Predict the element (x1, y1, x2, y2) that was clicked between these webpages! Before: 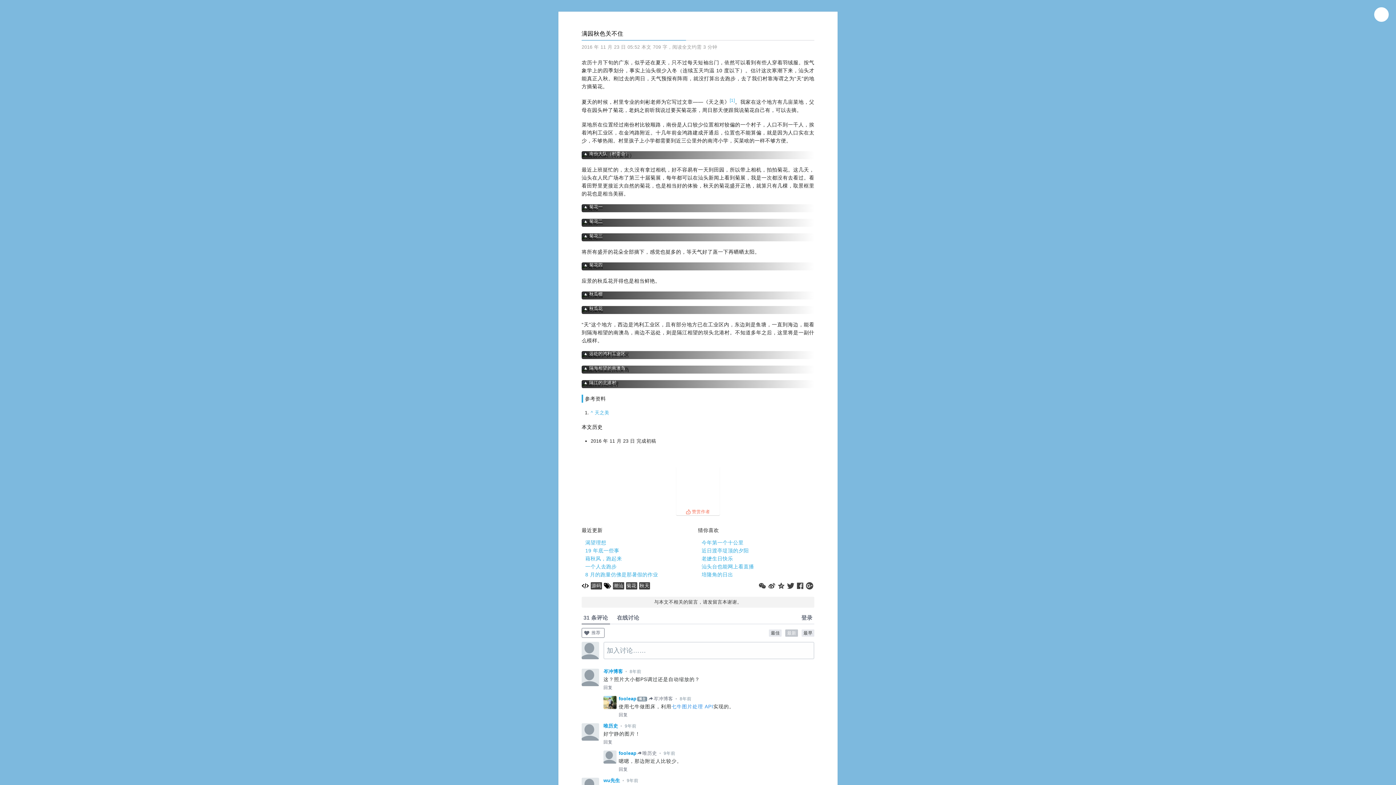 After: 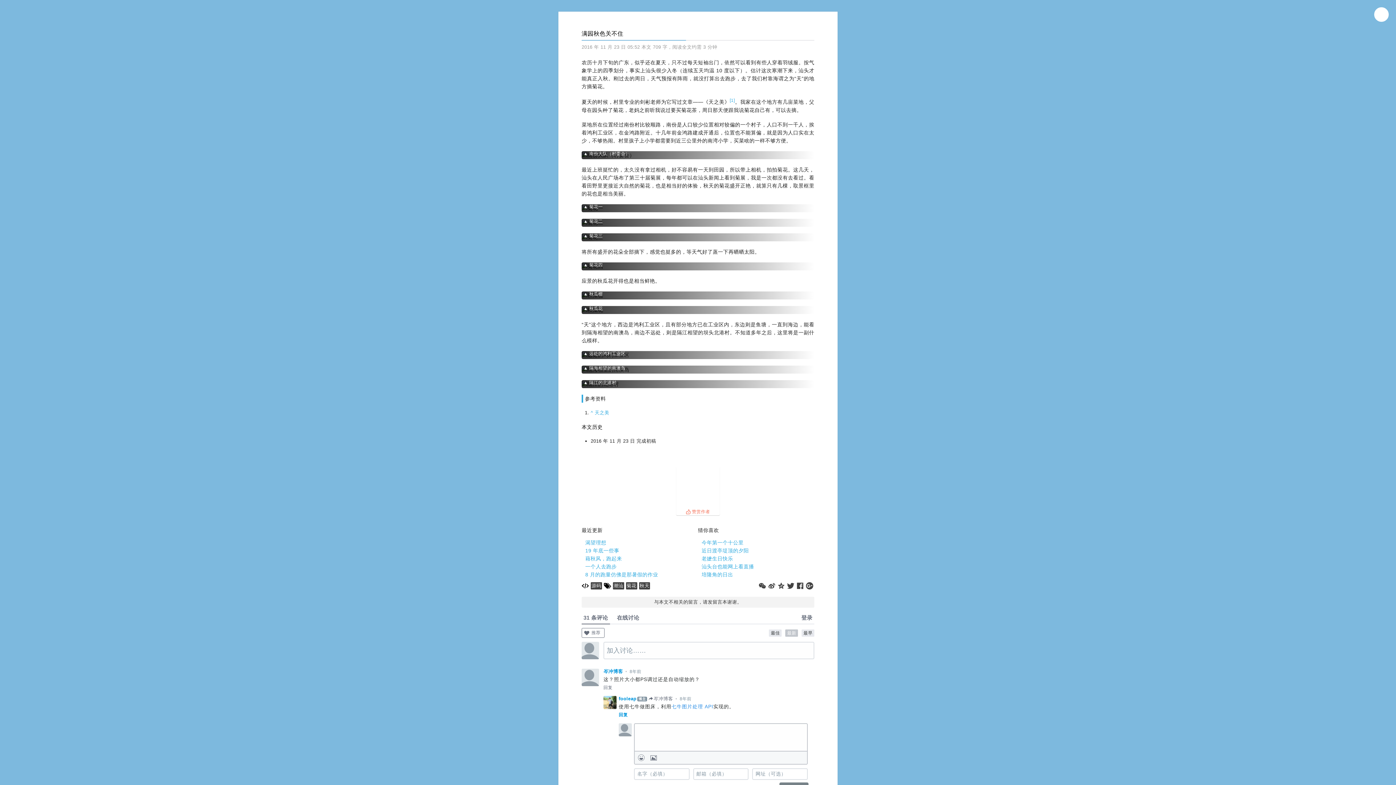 Action: label: 回复 bbox: (618, 712, 627, 717)